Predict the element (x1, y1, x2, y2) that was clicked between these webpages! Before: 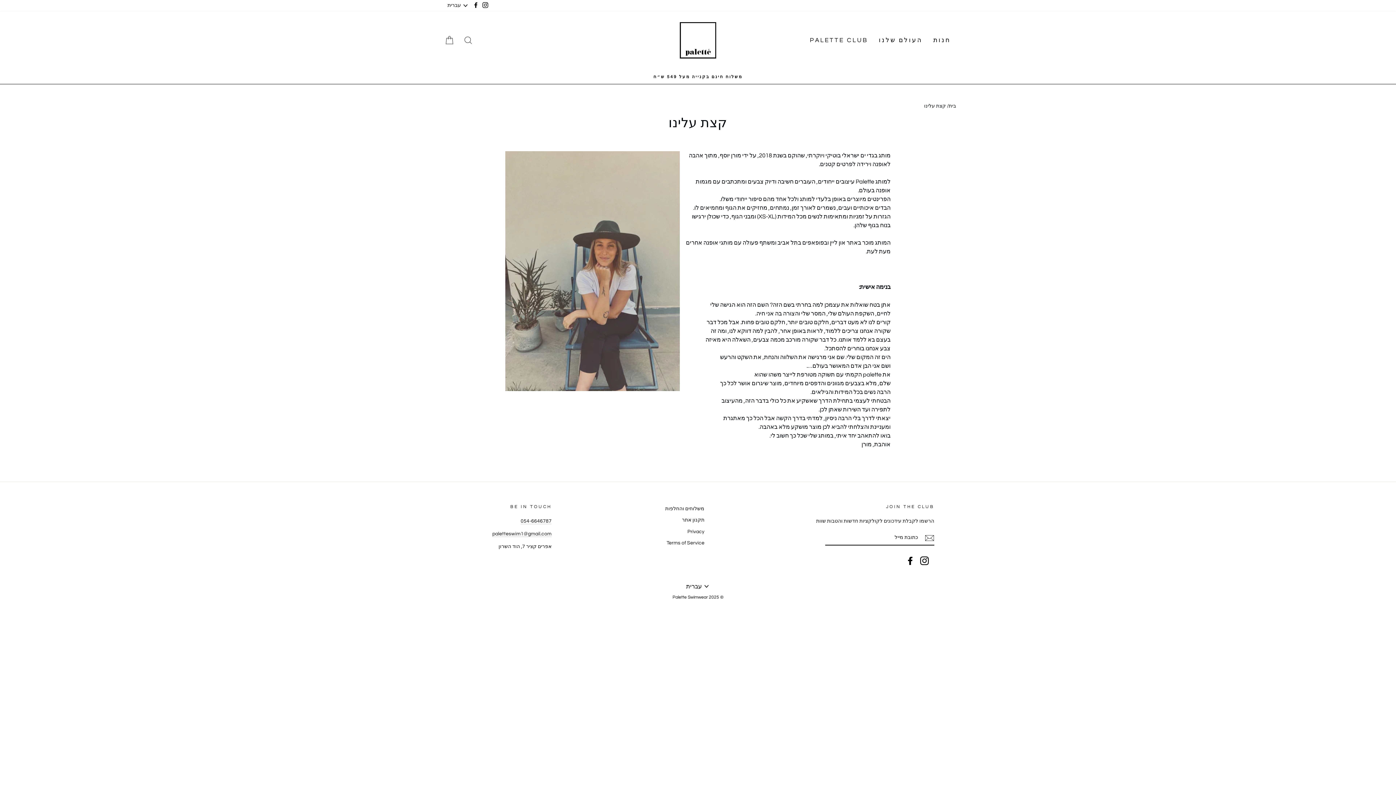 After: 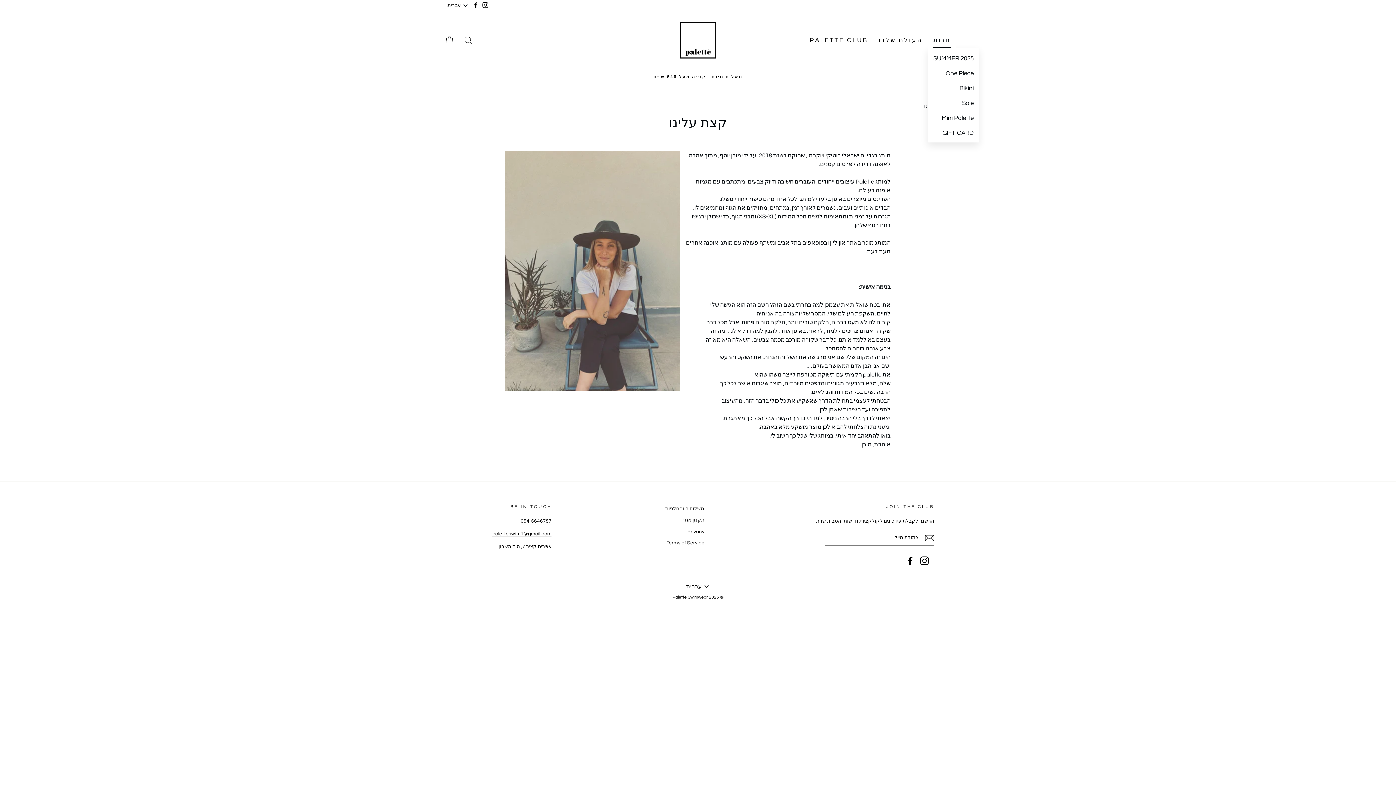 Action: label: חנות bbox: (928, 33, 956, 47)